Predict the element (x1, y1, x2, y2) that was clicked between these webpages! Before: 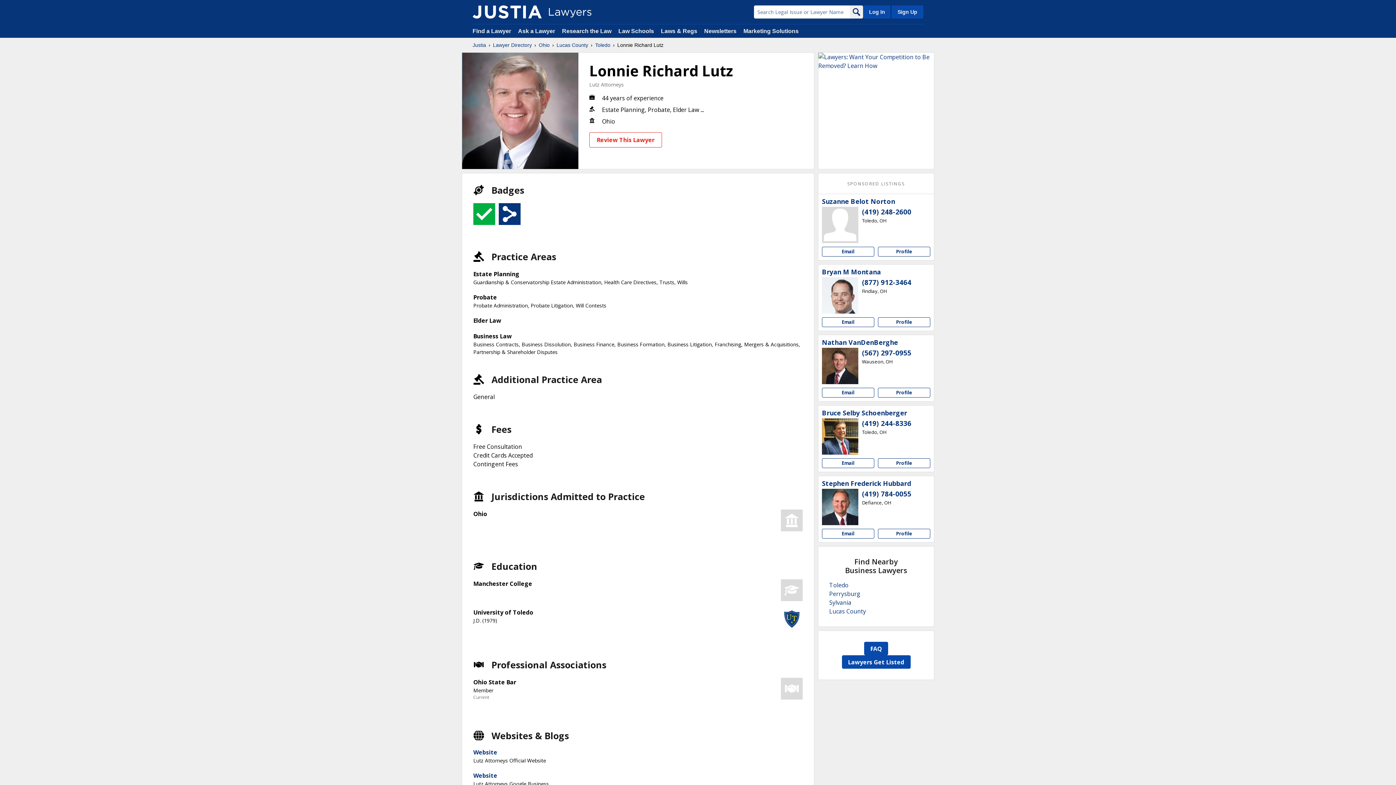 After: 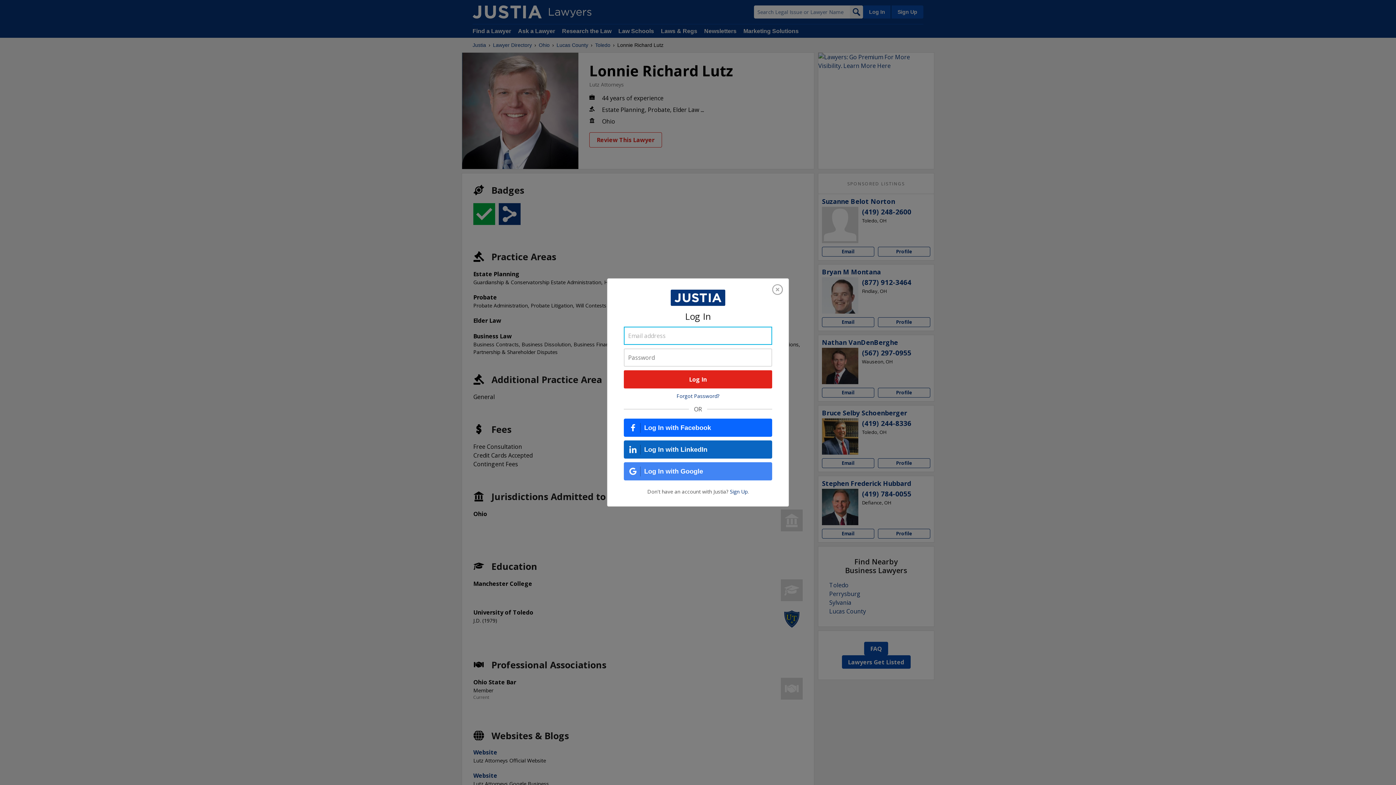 Action: label: Log In bbox: (863, 5, 890, 18)